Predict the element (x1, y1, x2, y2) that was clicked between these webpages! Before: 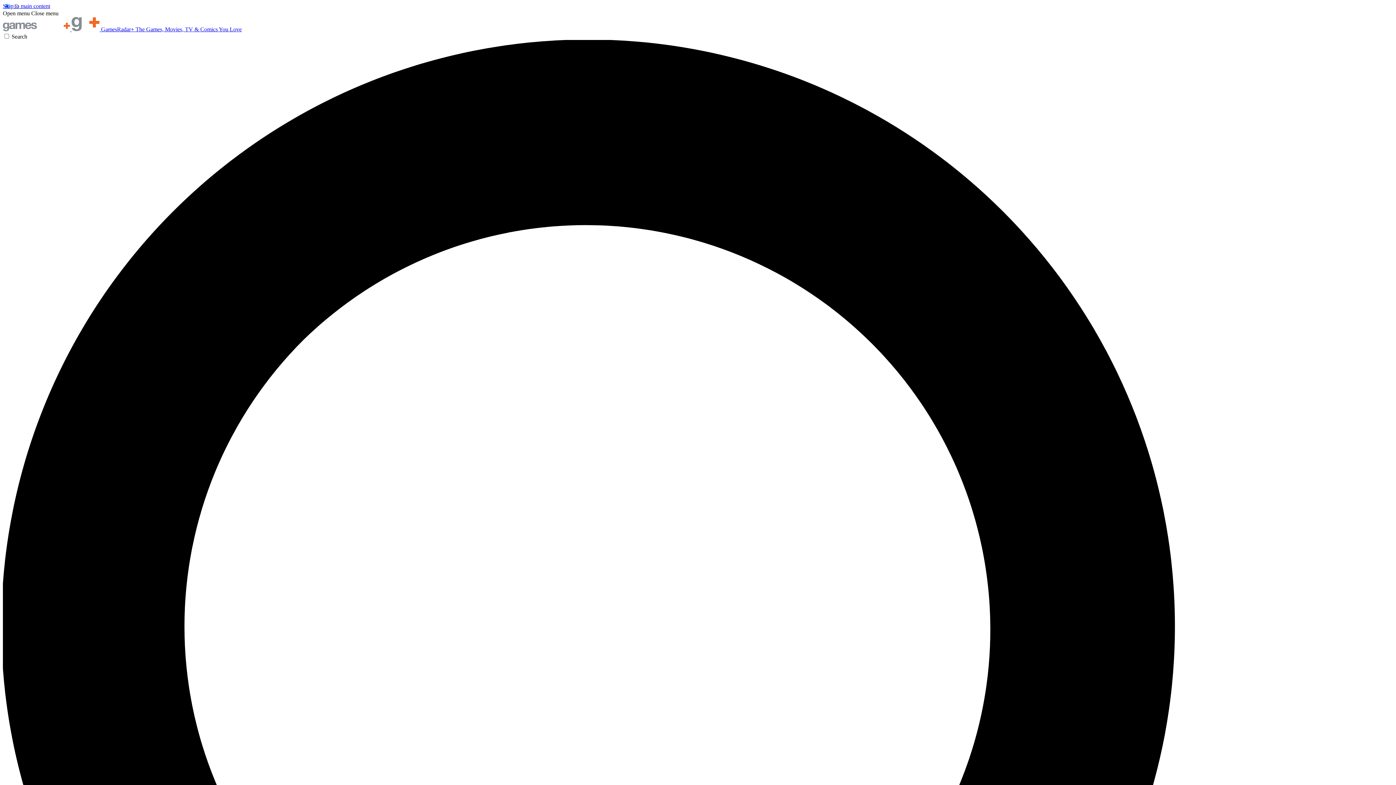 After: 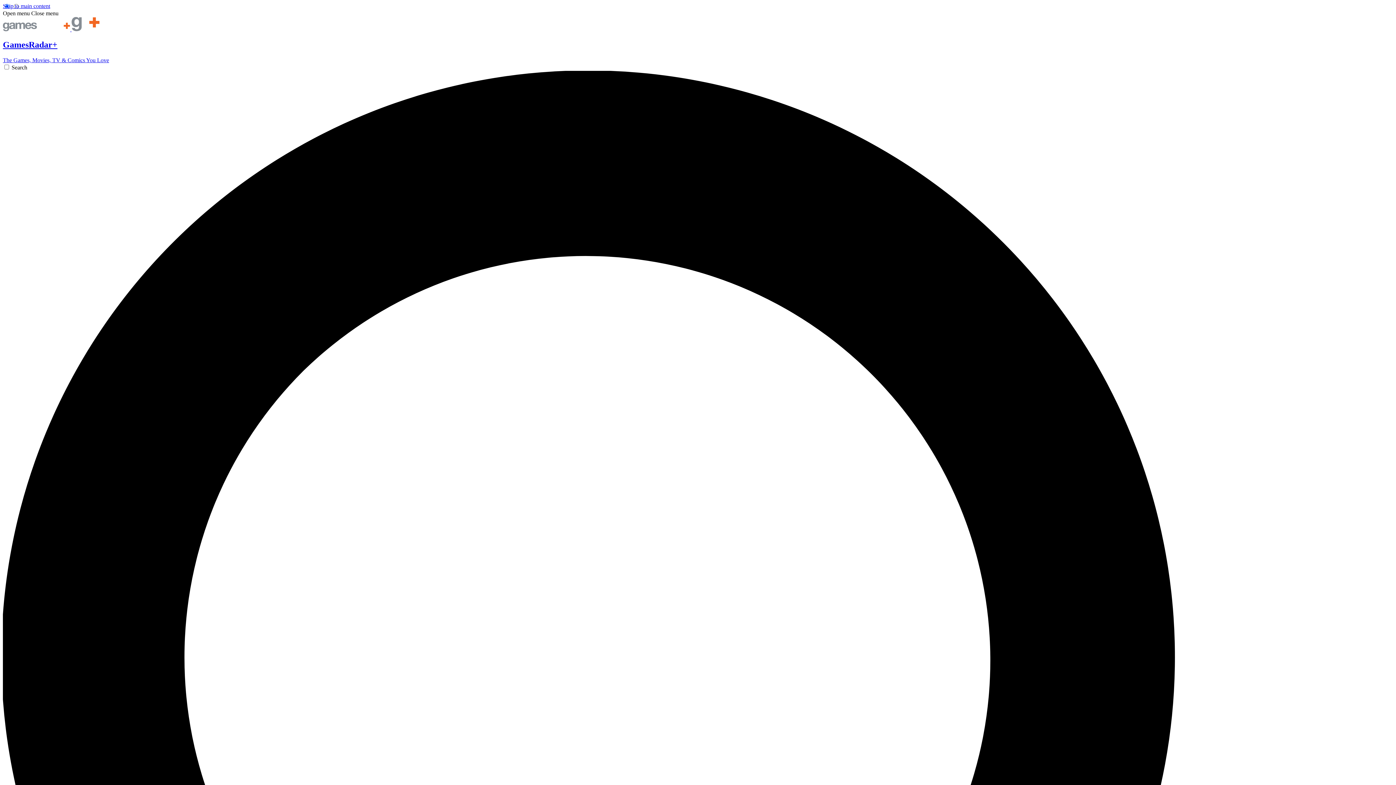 Action: bbox: (2, 26, 241, 32) label:   GamesRadar+ The Games, Movies, TV & Comics You Love